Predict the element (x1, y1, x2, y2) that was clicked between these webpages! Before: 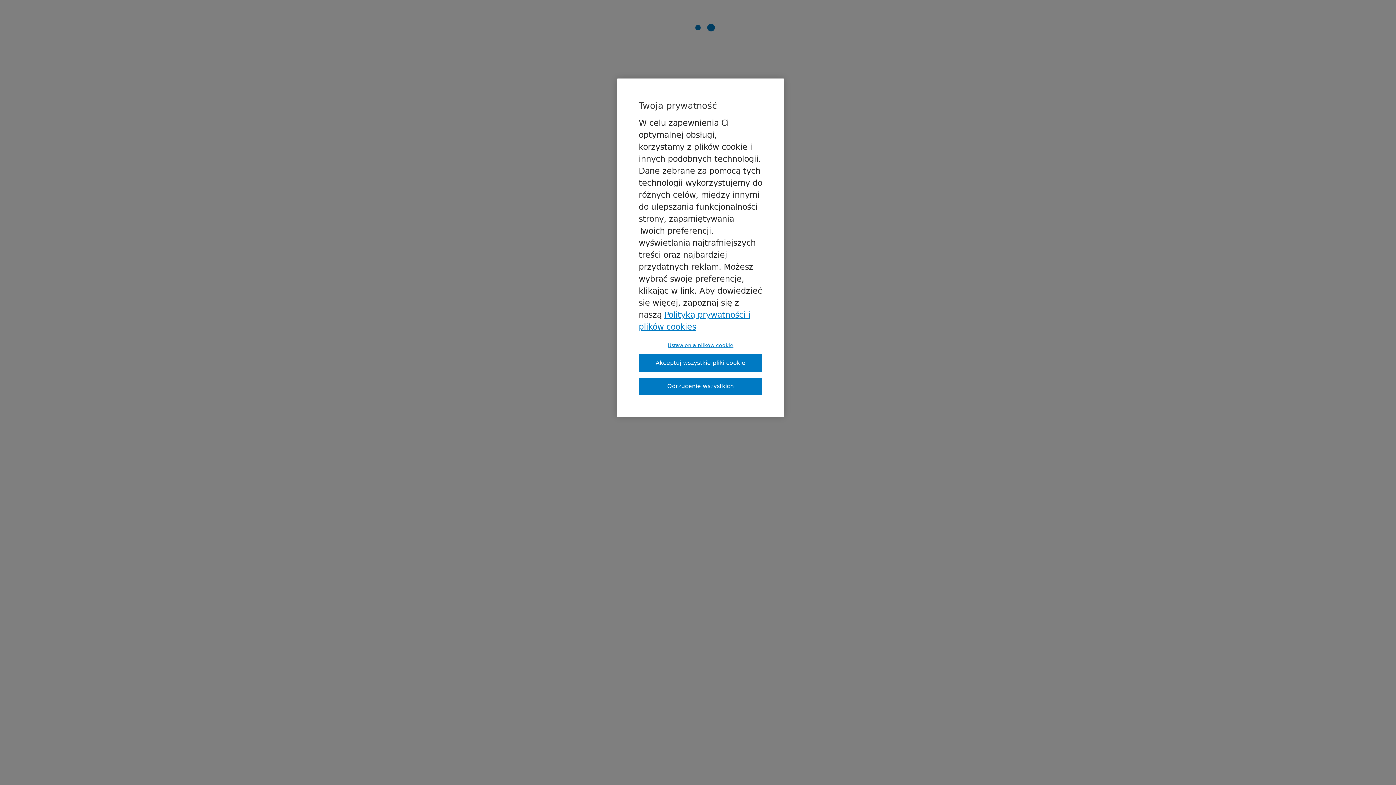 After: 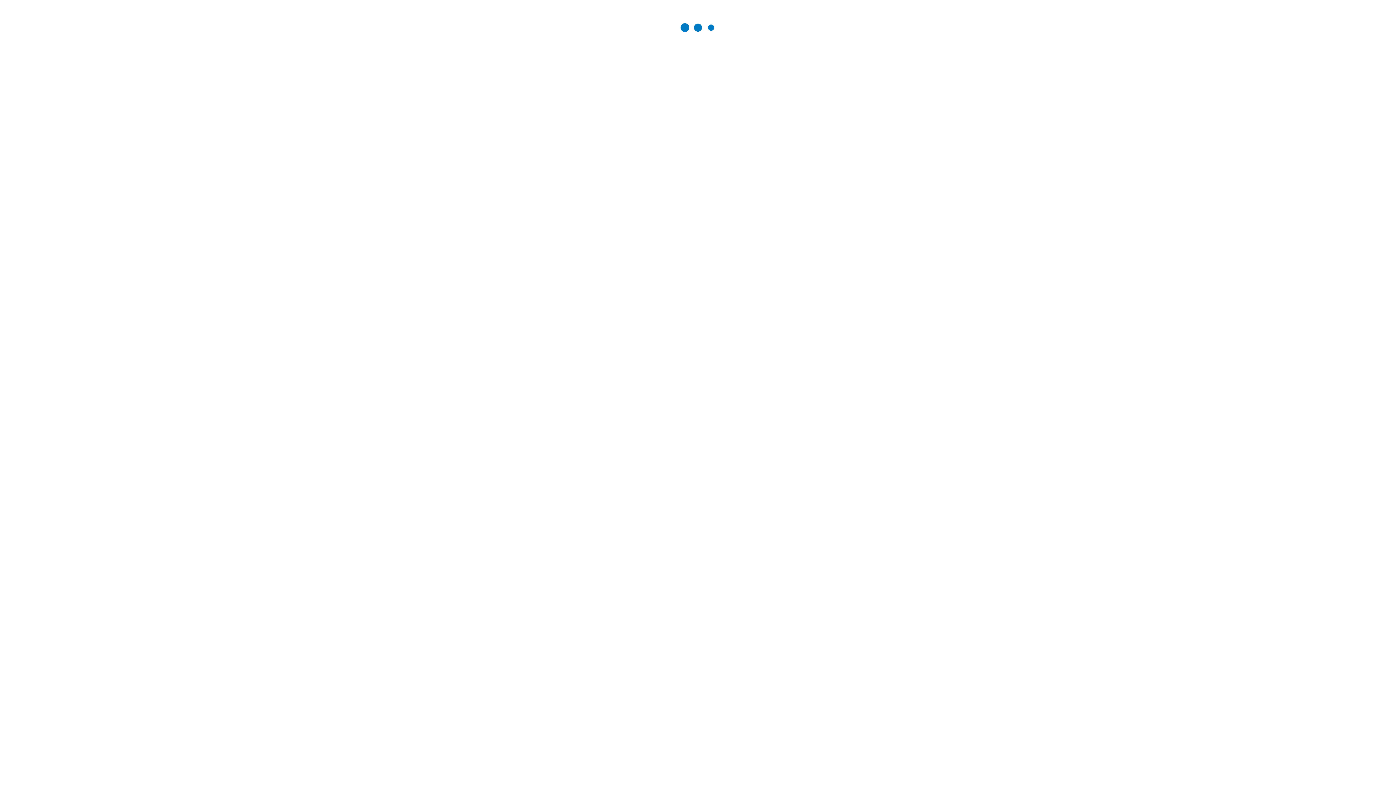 Action: bbox: (638, 377, 762, 395) label: Odrzucenie wszystkich